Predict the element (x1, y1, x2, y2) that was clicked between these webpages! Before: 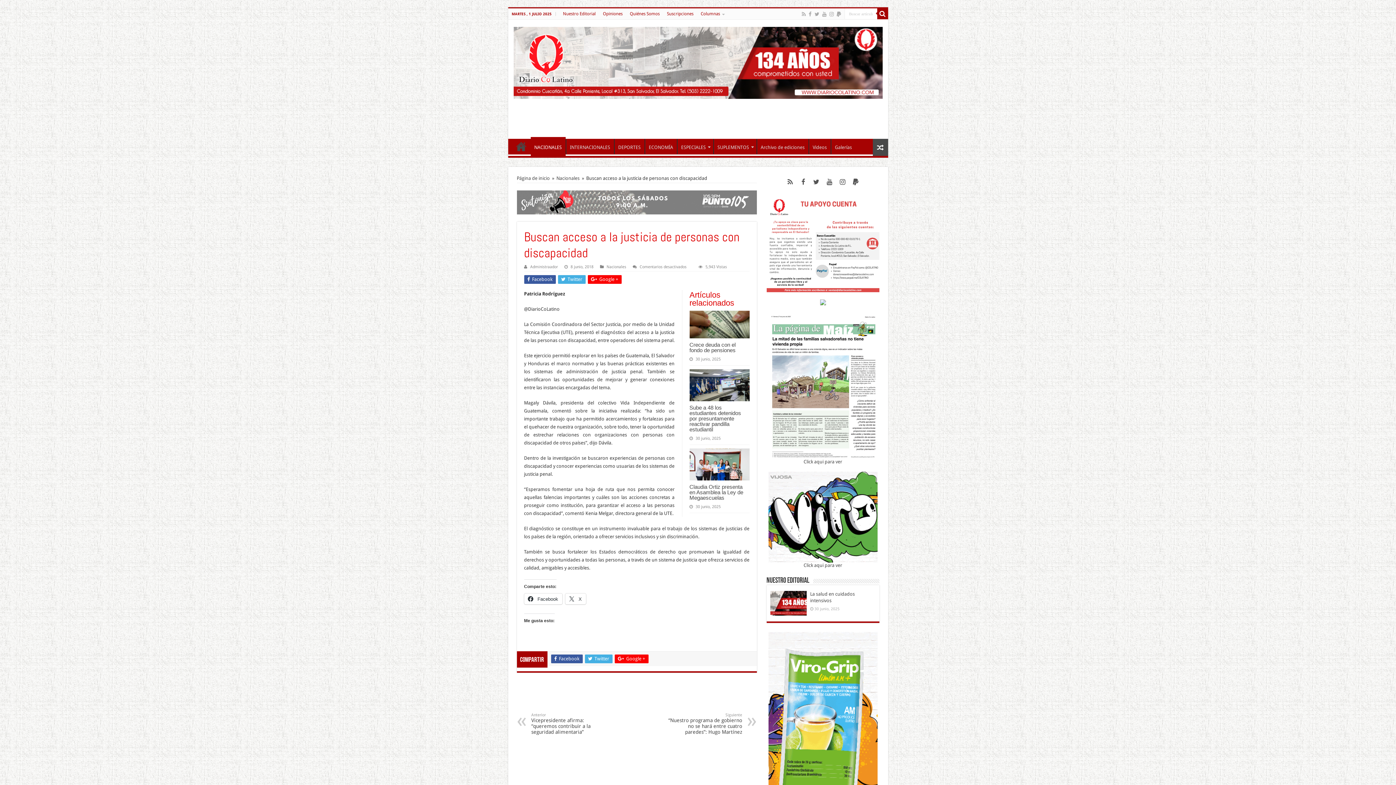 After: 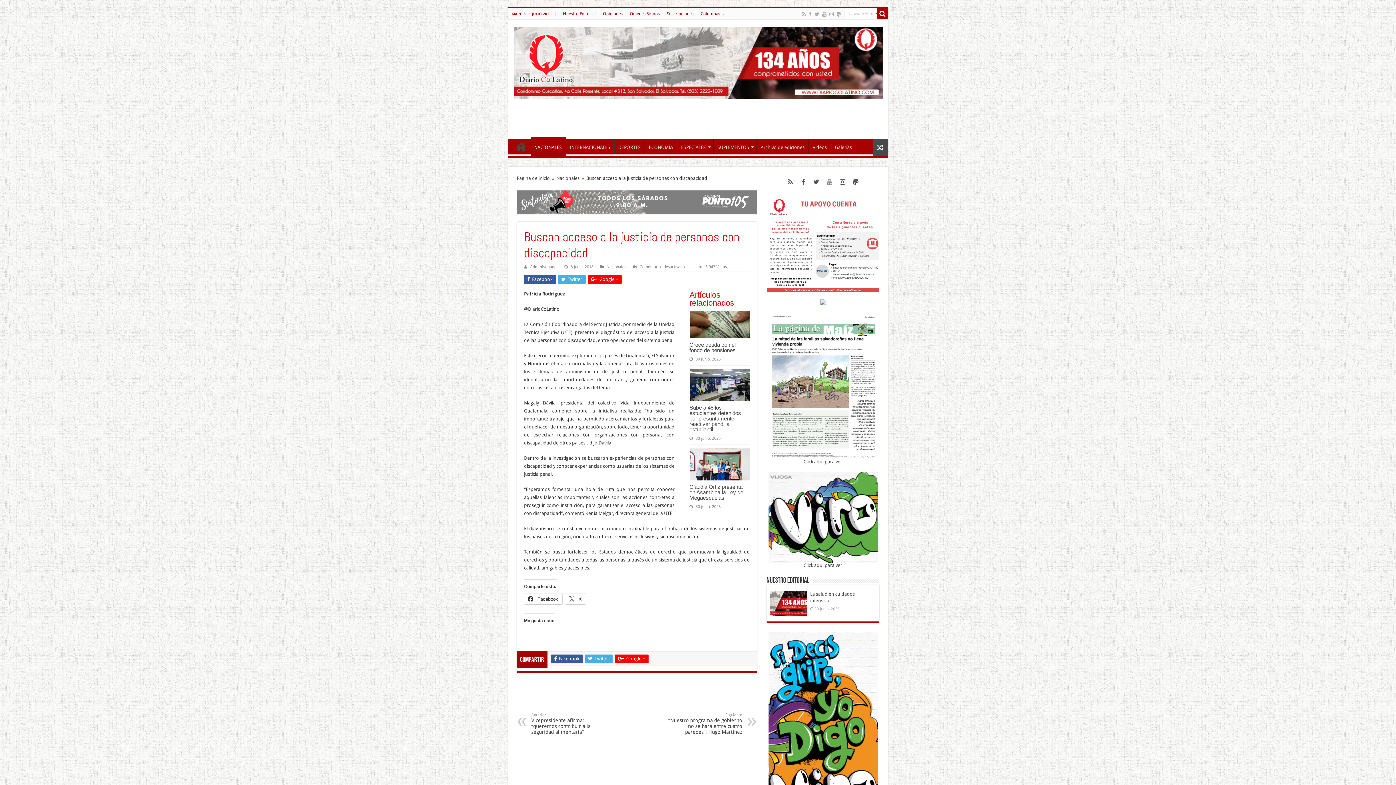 Action: bbox: (823, 176, 835, 188)